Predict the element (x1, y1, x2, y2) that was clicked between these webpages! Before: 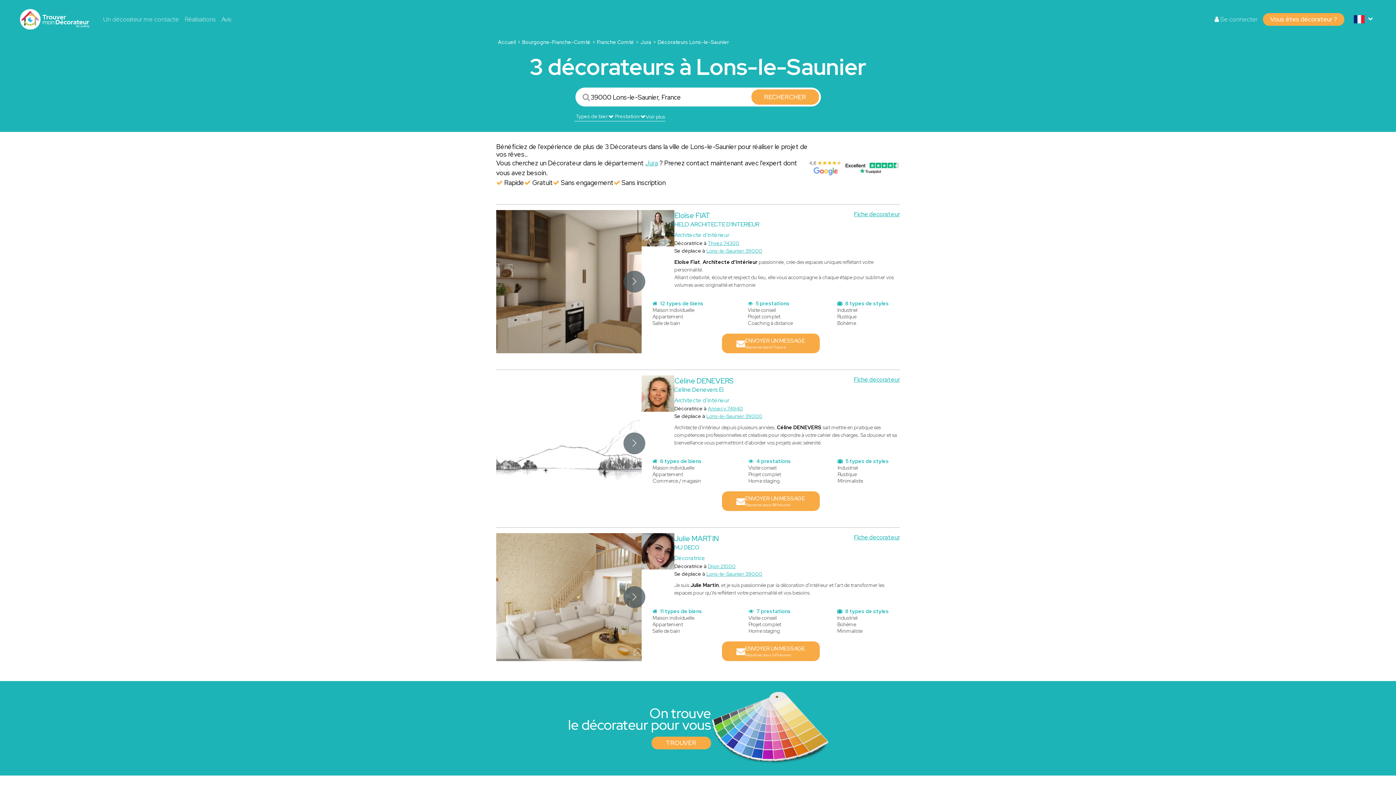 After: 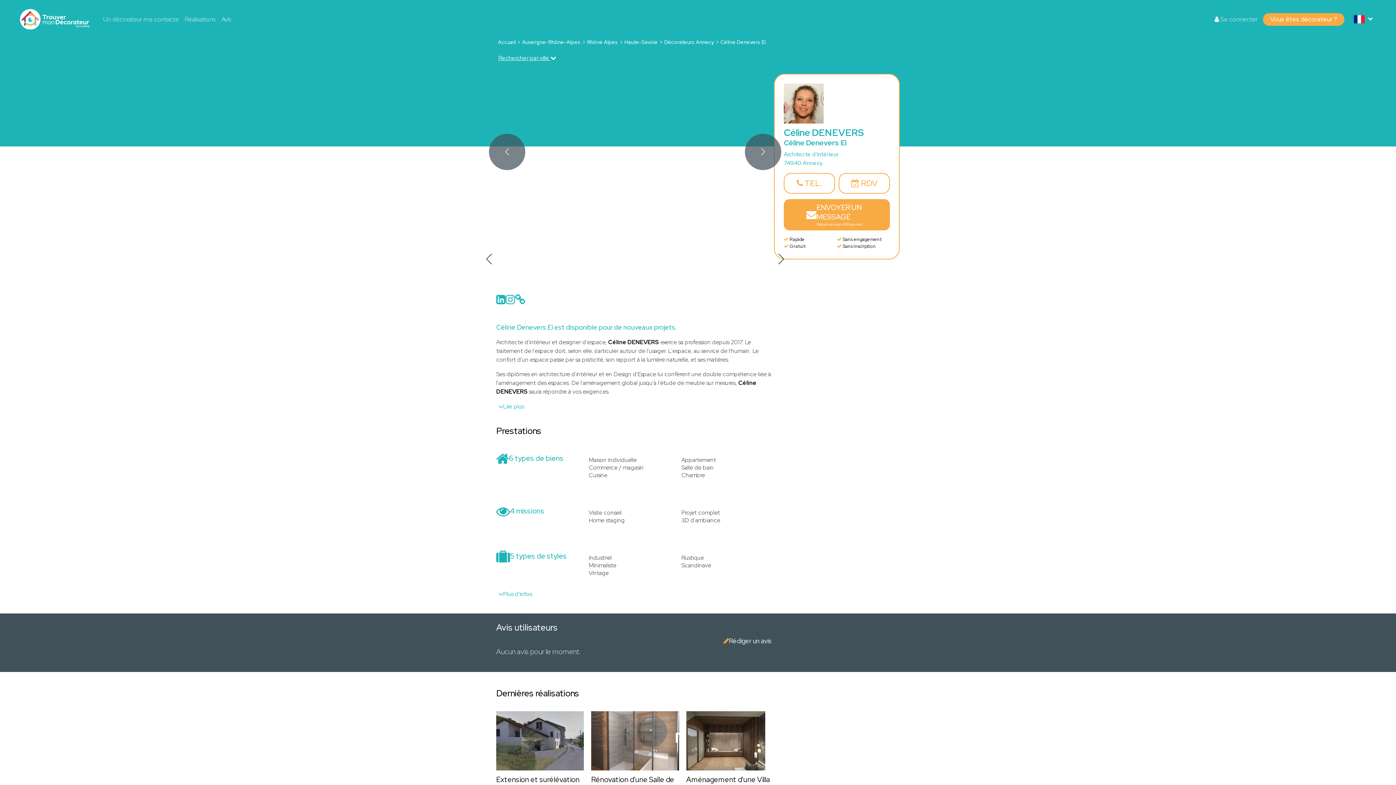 Action: bbox: (496, 375, 641, 511)